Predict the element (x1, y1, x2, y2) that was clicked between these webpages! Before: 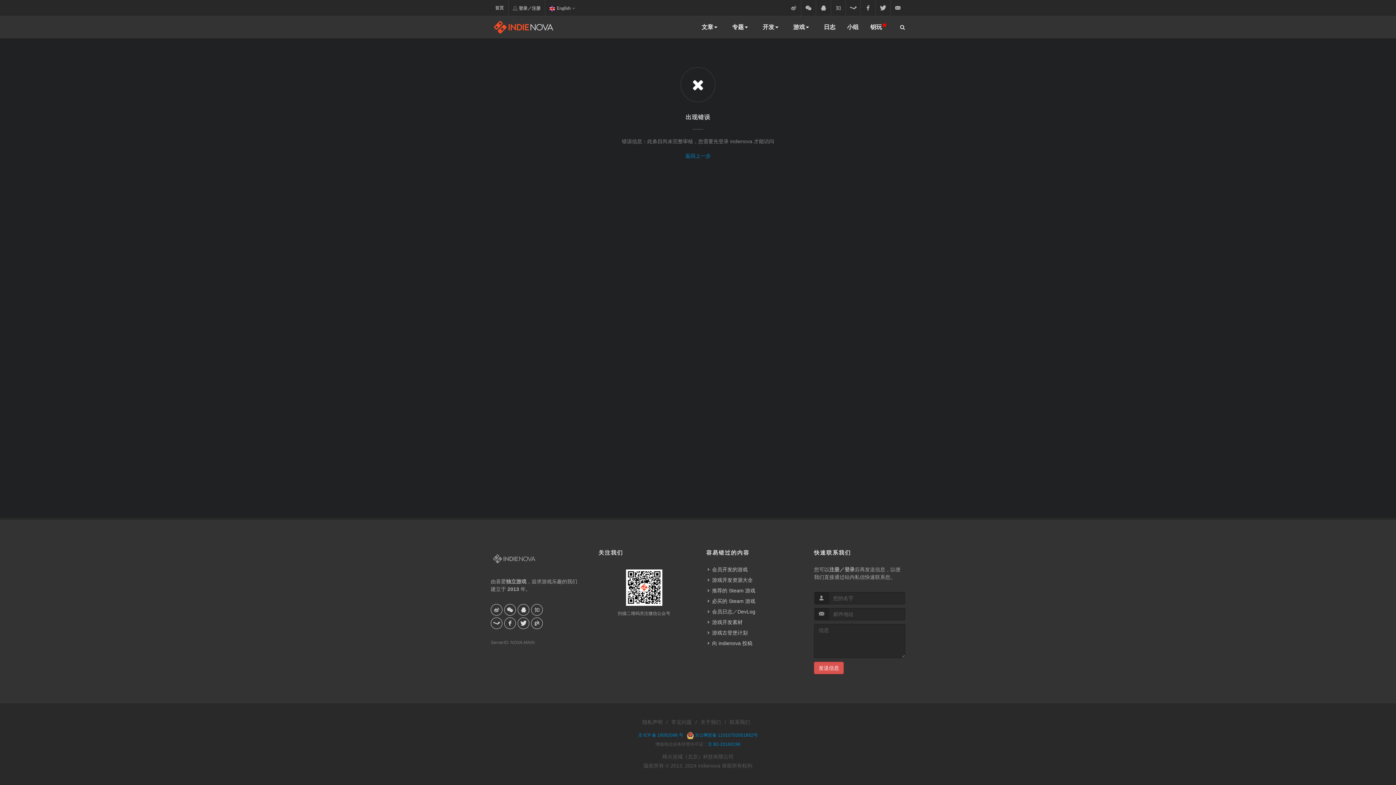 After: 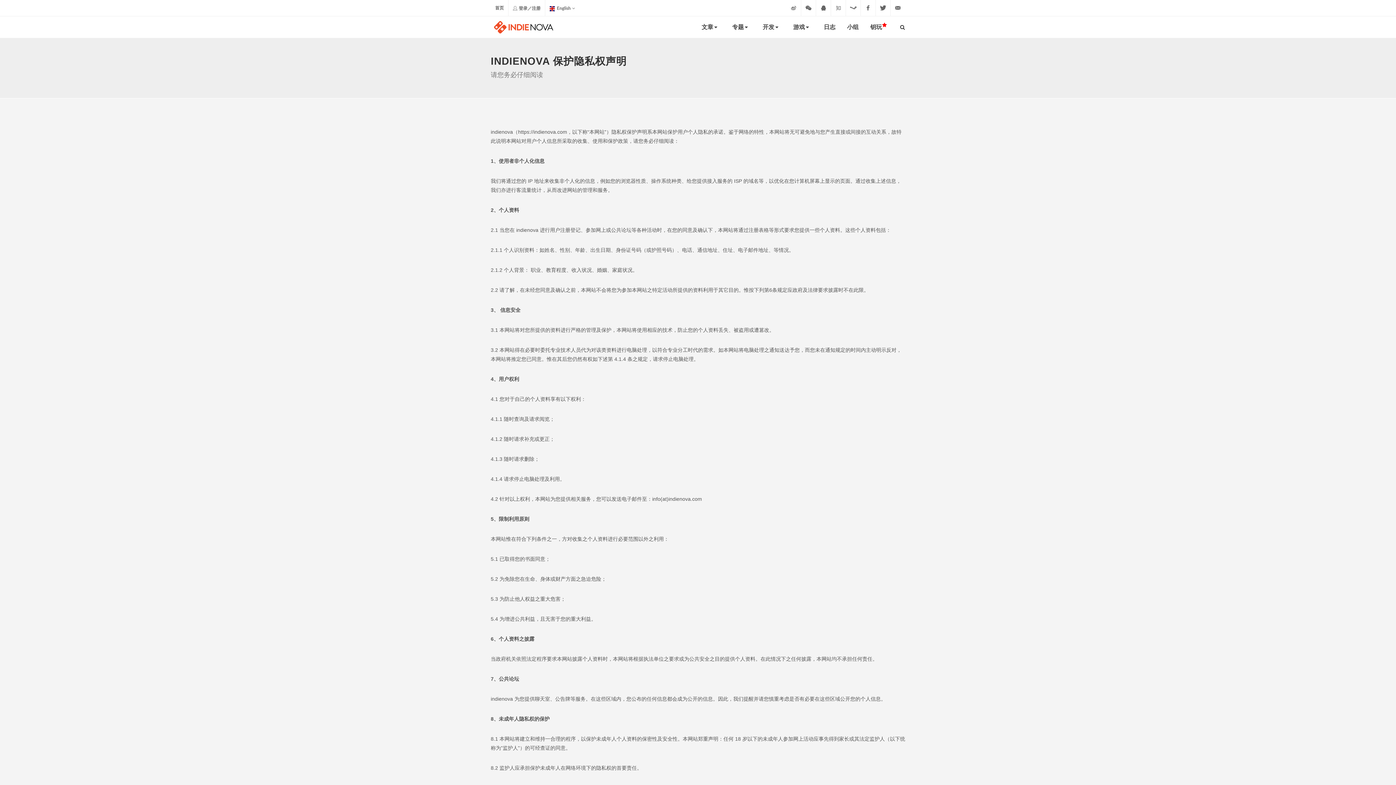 Action: label: 隐私声明 bbox: (642, 718, 662, 727)